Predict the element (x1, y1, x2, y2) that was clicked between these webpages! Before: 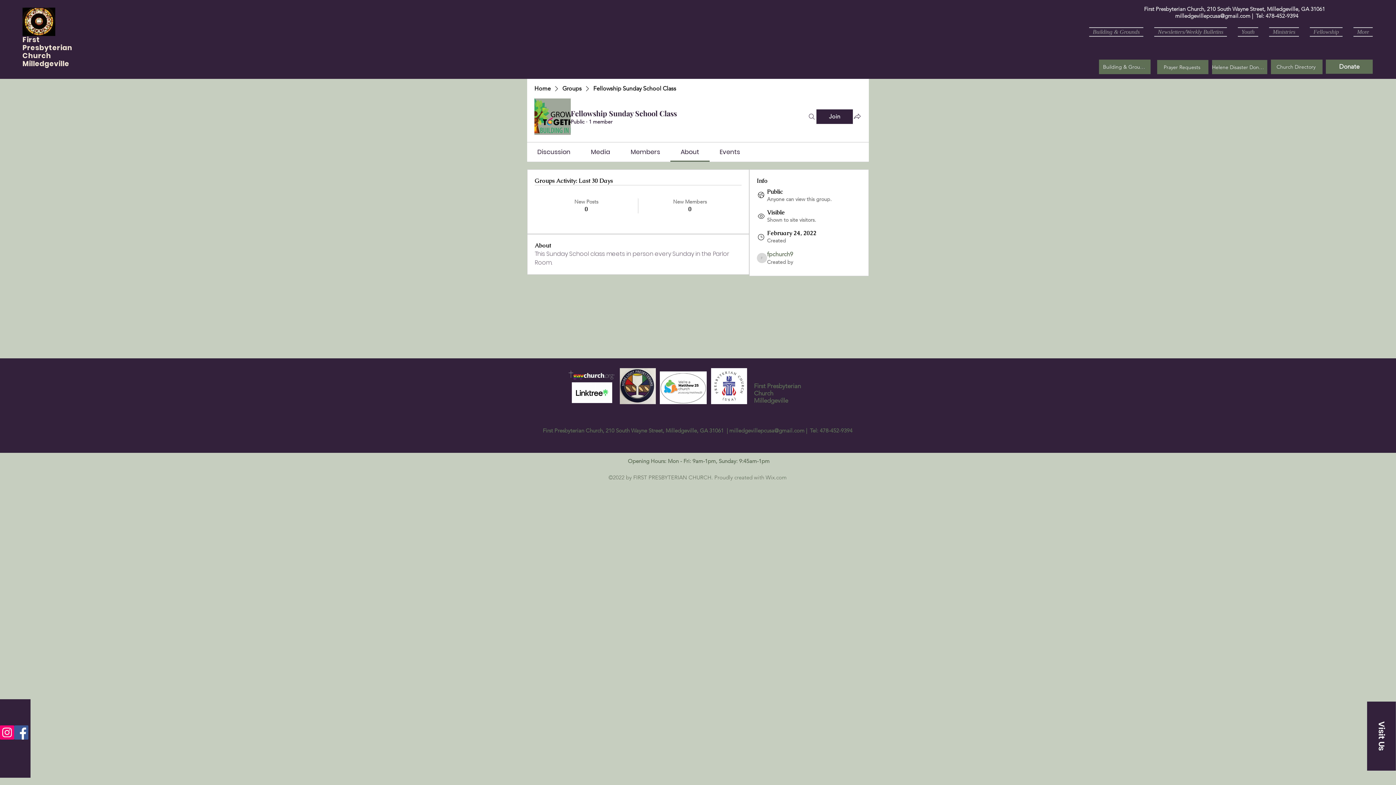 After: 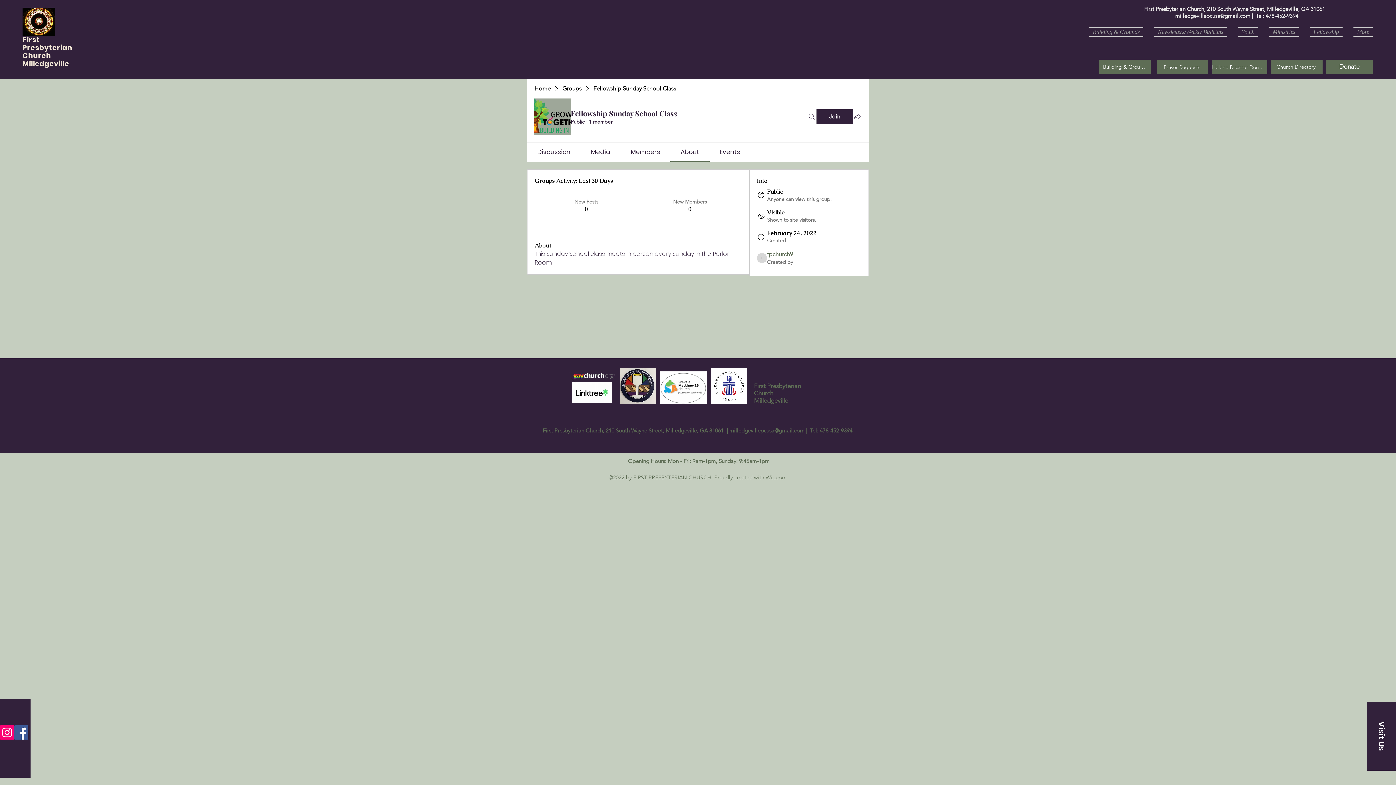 Action: bbox: (14, 725, 28, 740) label: Facebook